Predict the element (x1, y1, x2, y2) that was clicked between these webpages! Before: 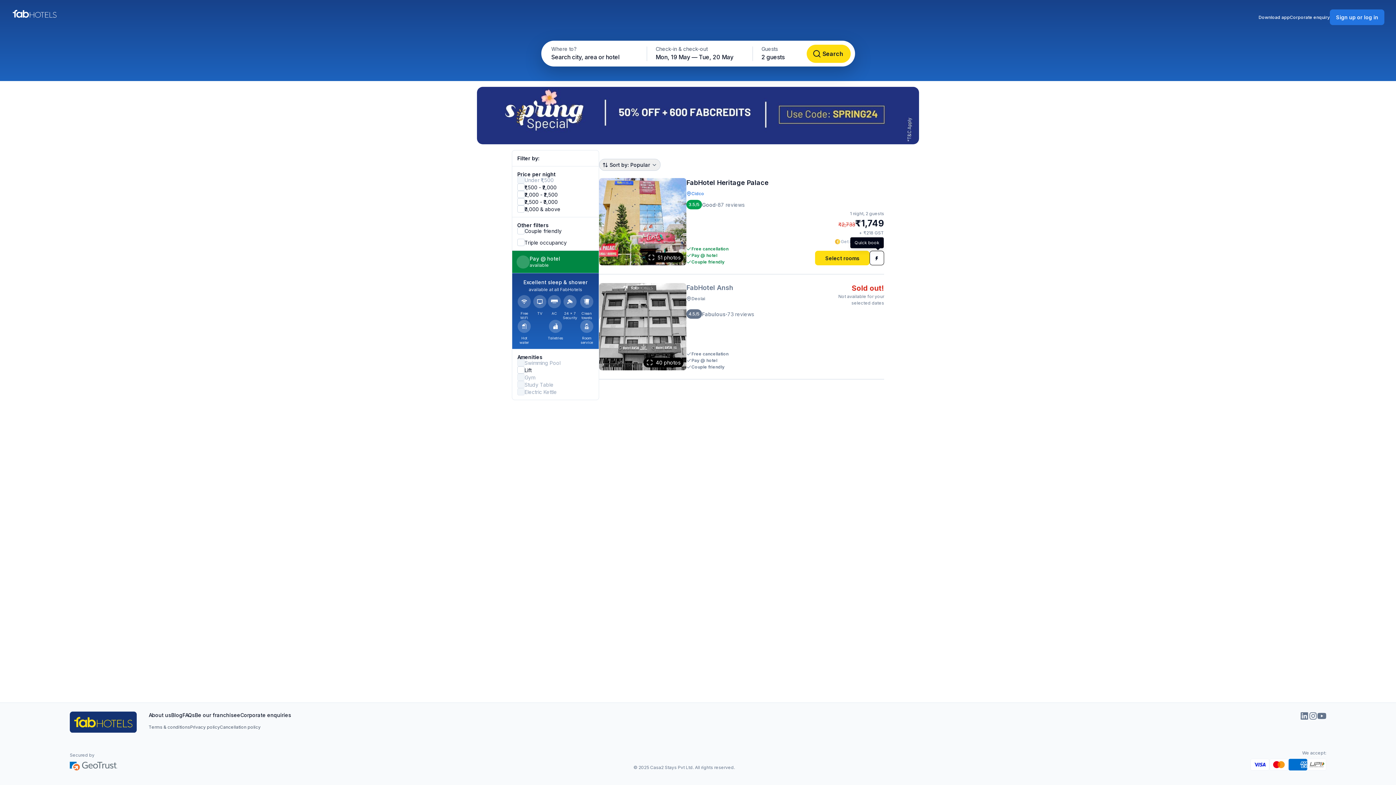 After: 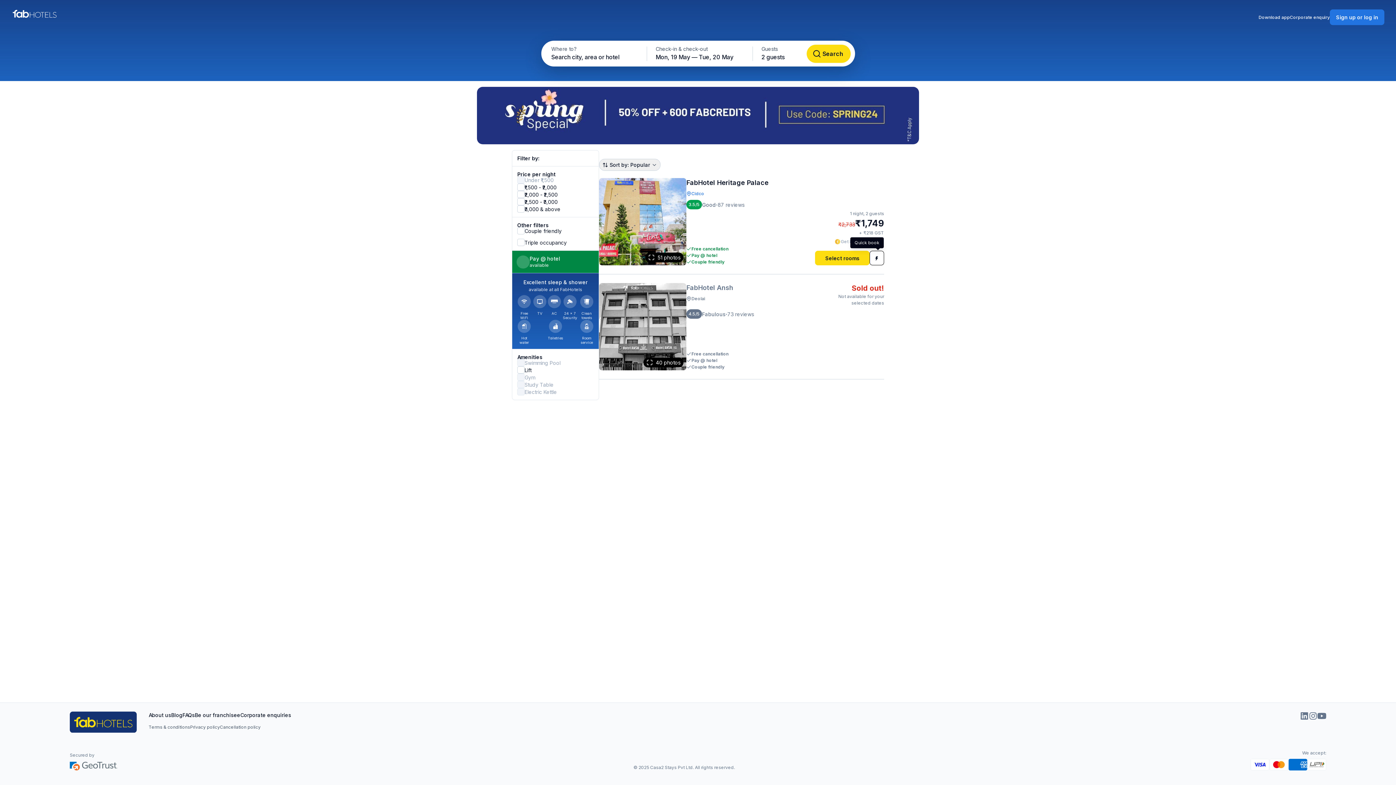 Action: label: Quick book bbox: (869, 250, 884, 265)